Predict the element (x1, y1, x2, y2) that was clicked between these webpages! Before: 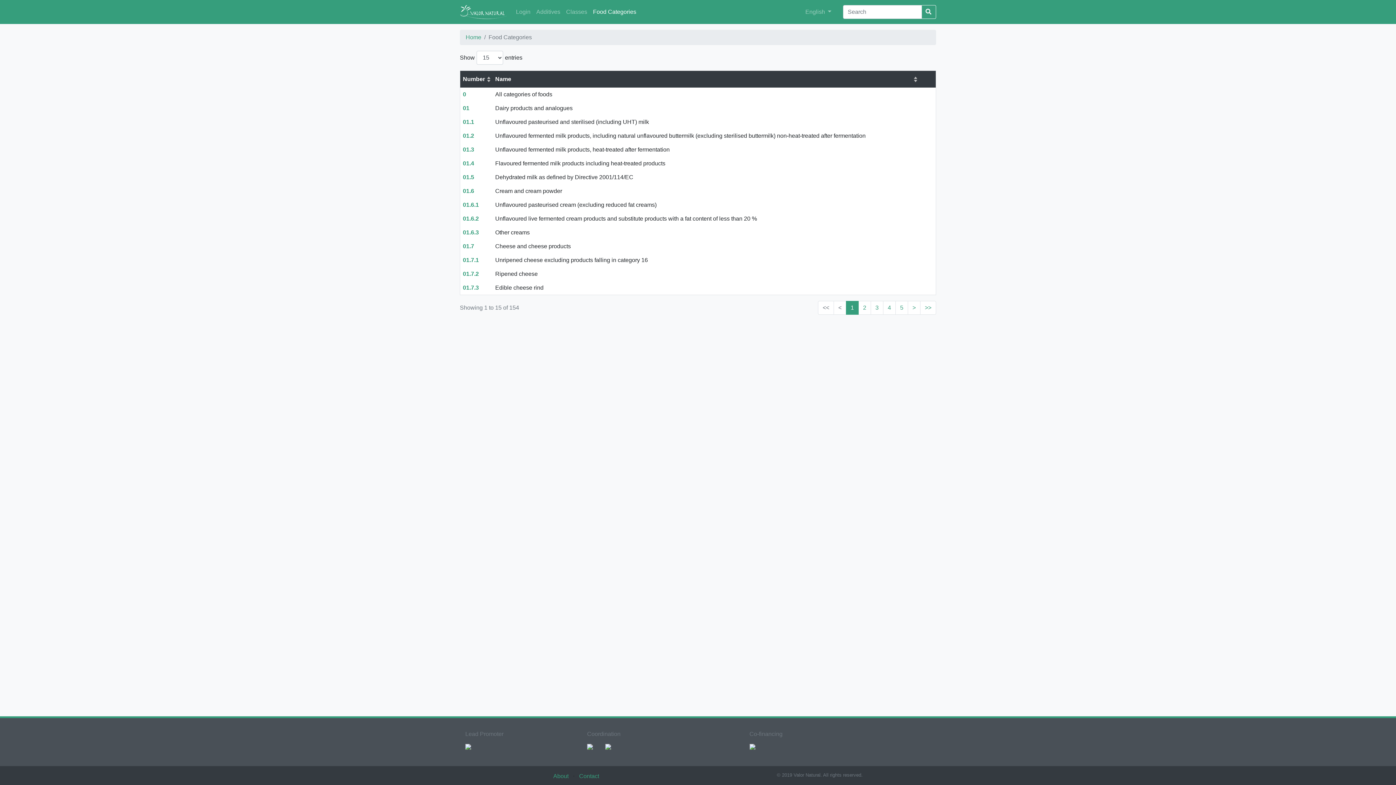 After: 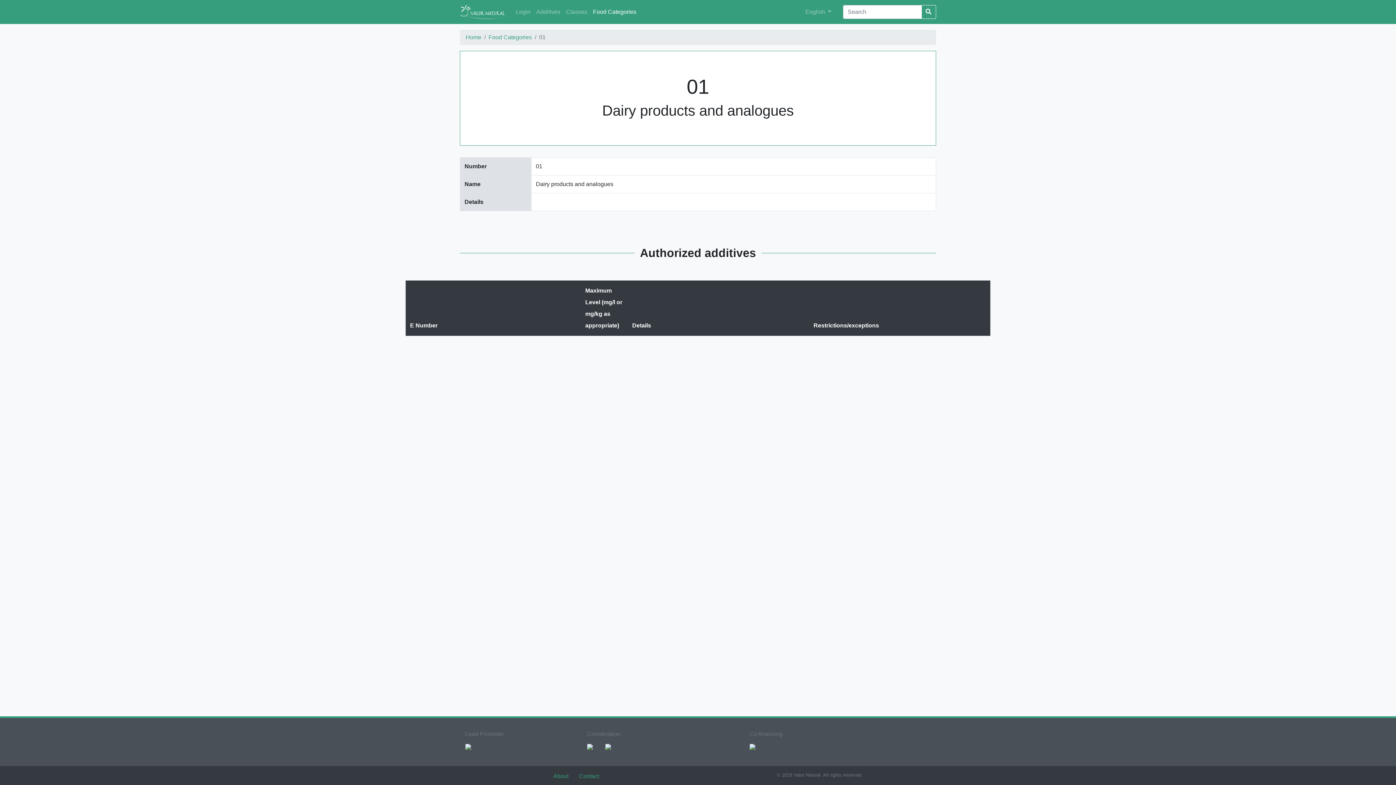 Action: bbox: (462, 104, 469, 111) label: 01